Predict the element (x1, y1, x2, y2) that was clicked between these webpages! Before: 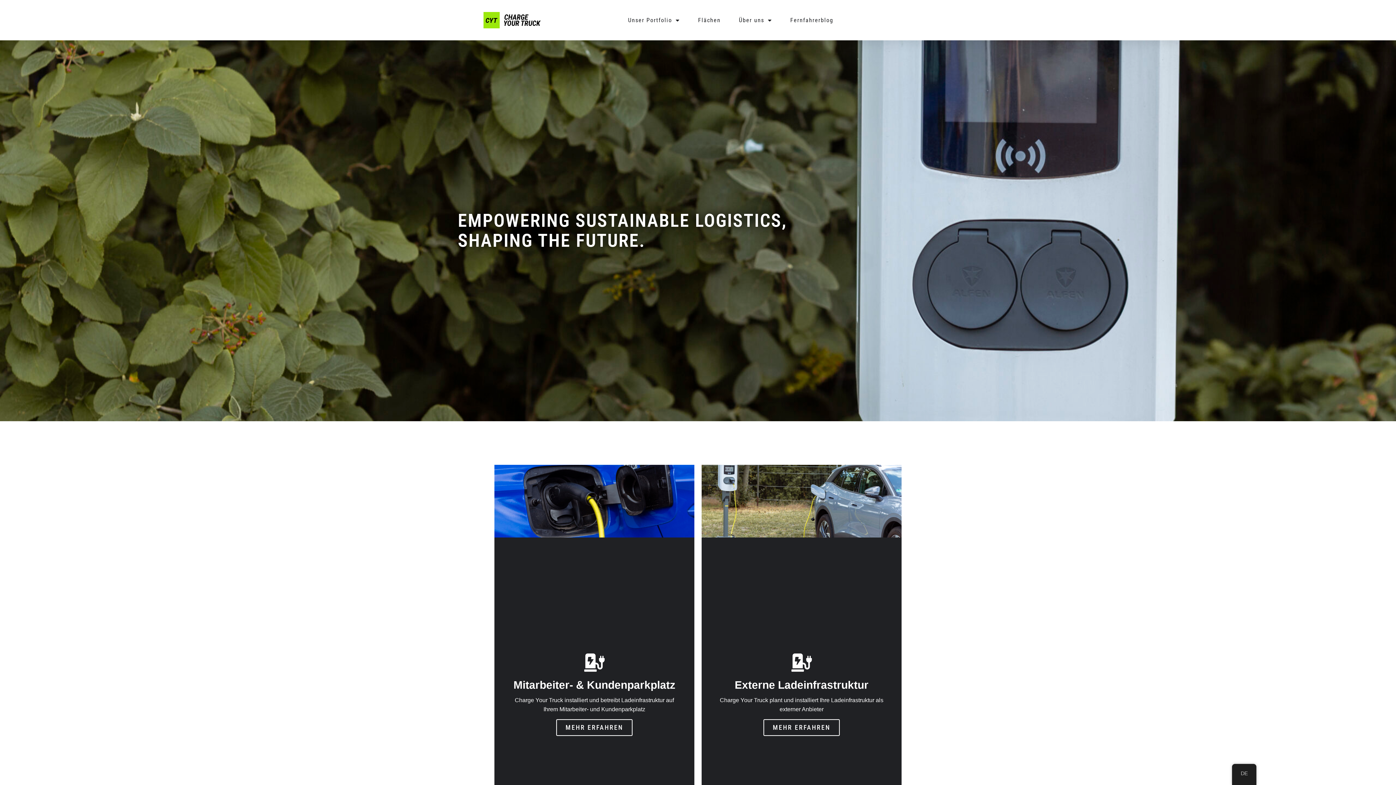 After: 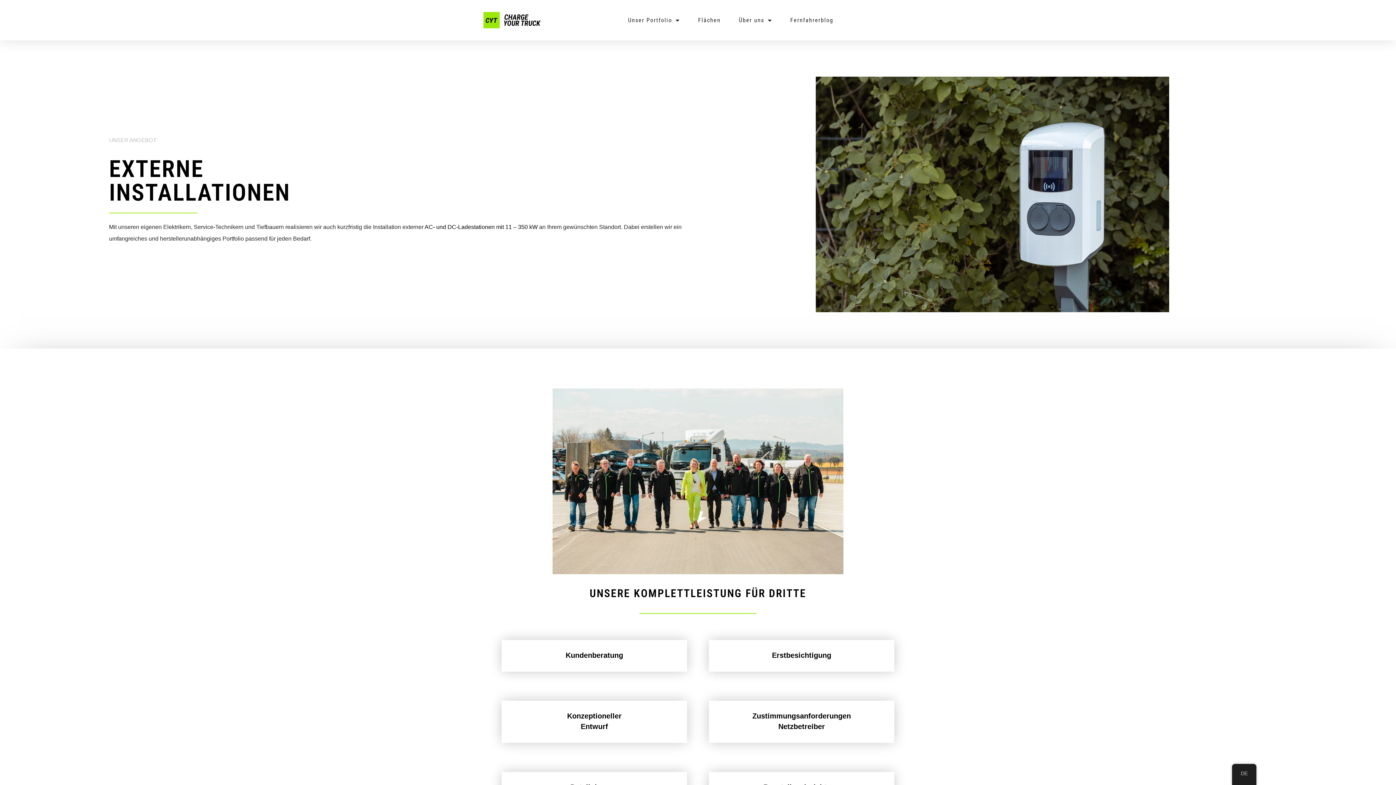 Action: bbox: (763, 719, 840, 736) label: MEHR ERFAHREN